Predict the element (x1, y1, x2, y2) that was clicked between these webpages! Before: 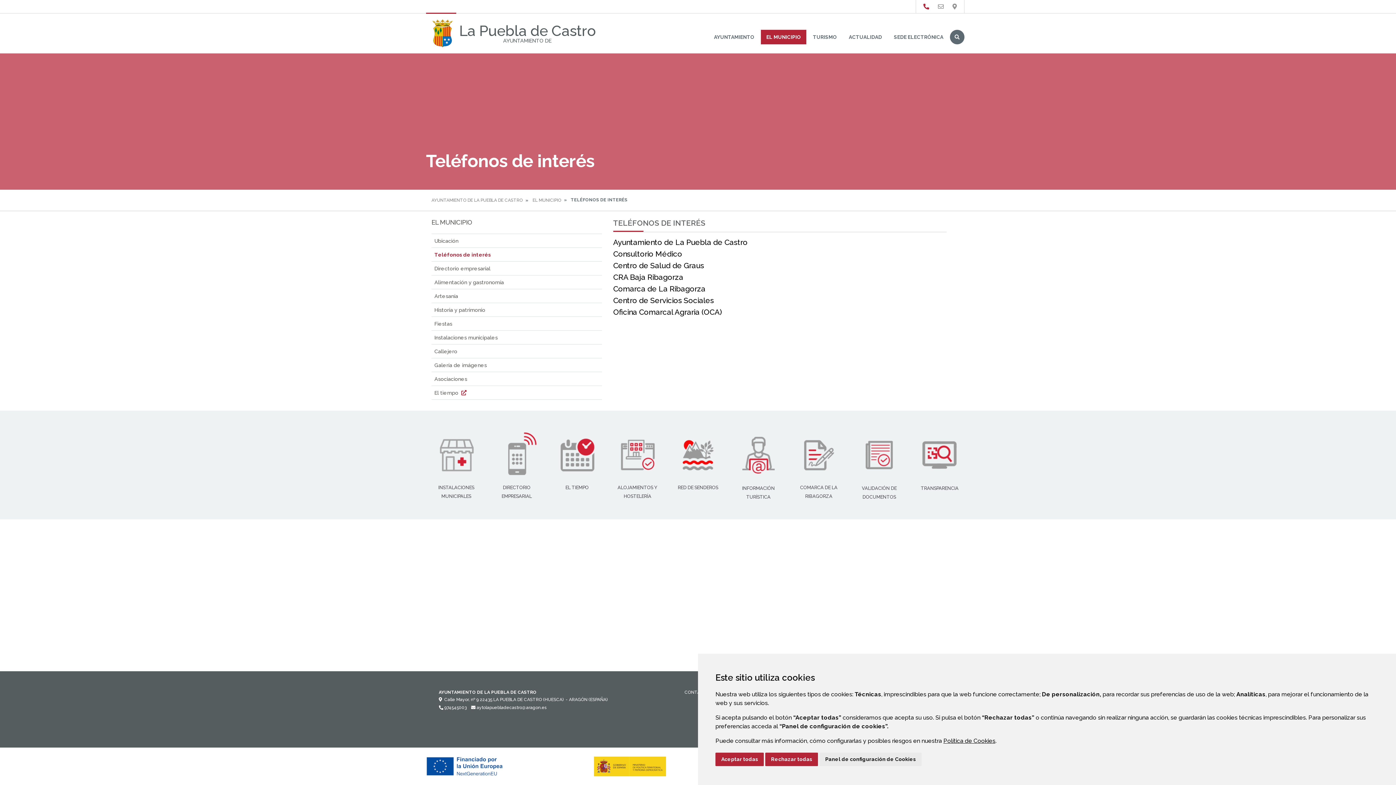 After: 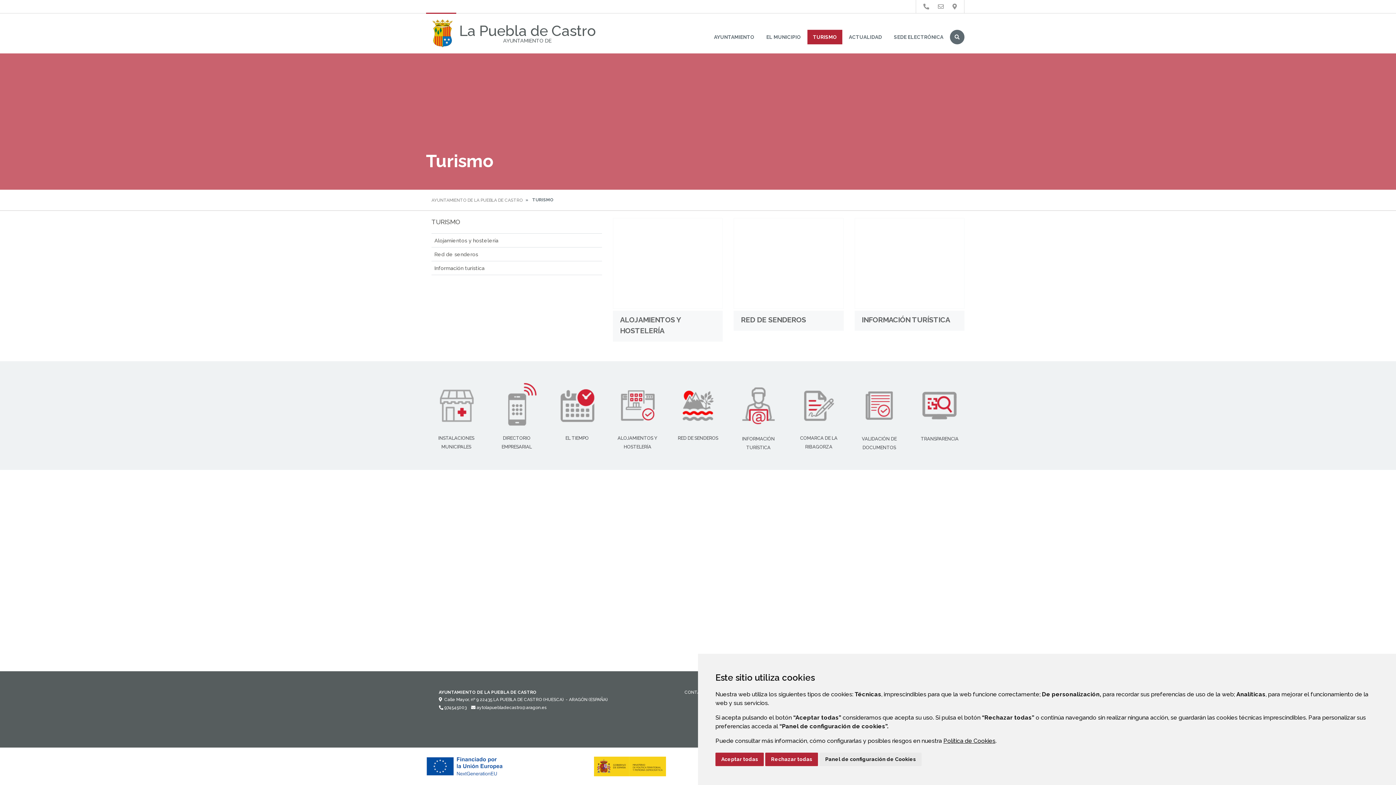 Action: bbox: (807, 29, 842, 44) label: TURISMO